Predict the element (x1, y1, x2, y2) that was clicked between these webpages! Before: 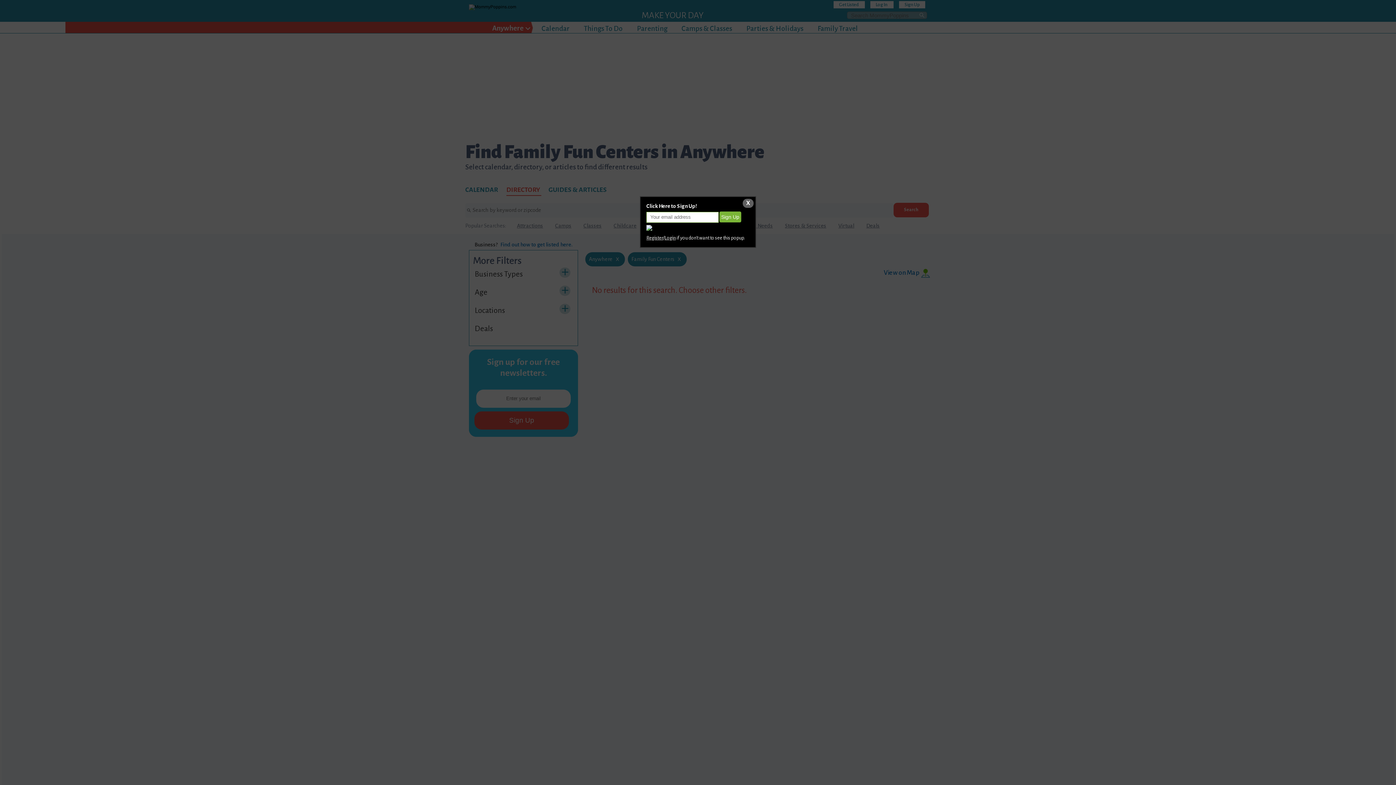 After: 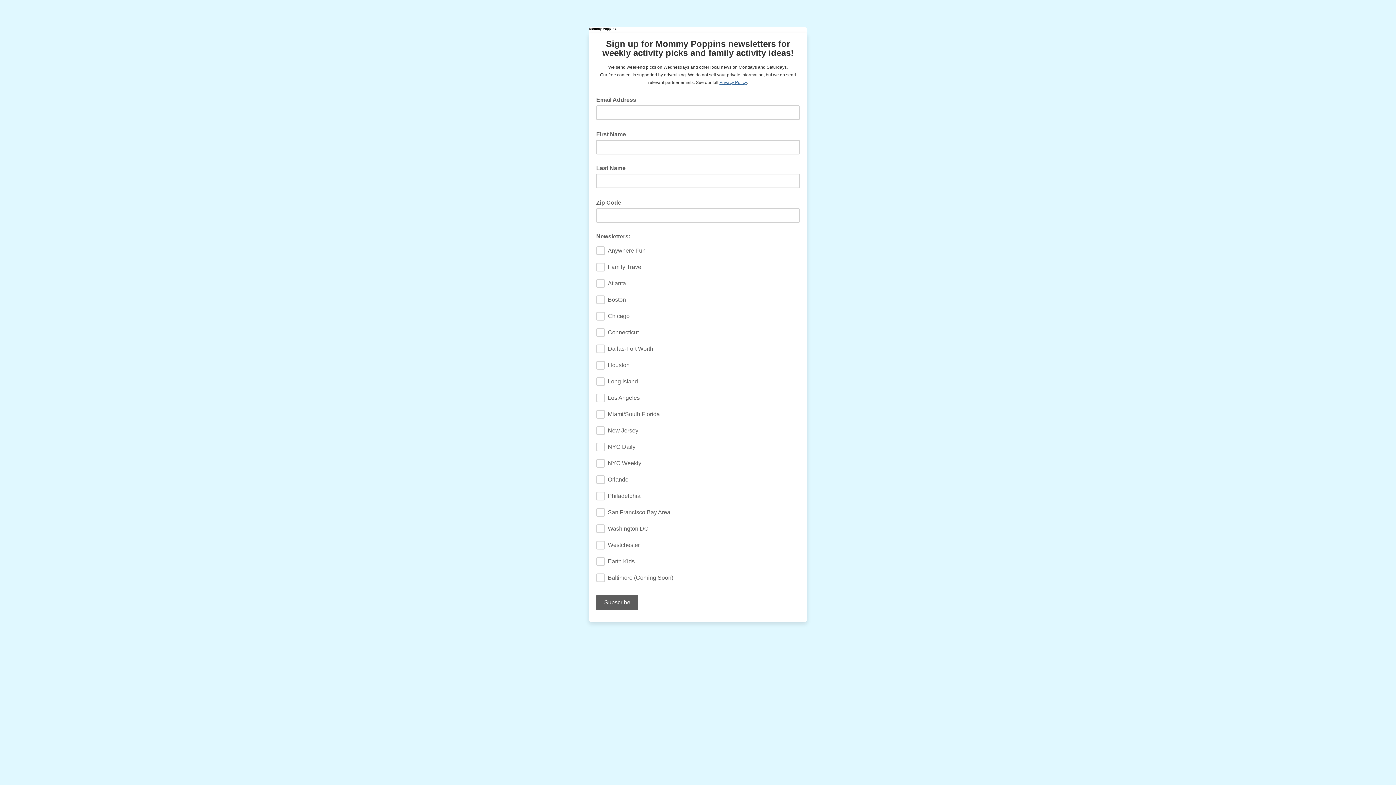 Action: bbox: (646, 224, 652, 230)